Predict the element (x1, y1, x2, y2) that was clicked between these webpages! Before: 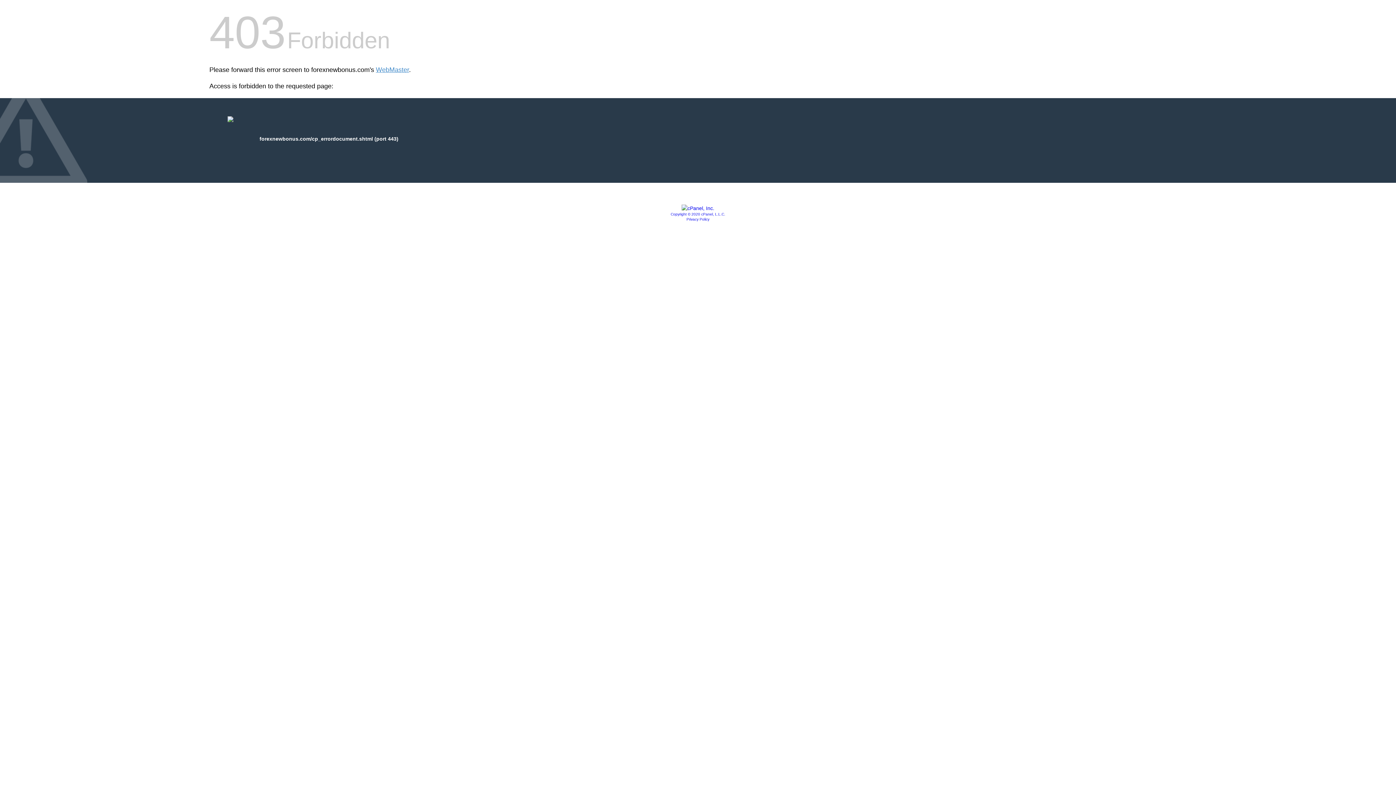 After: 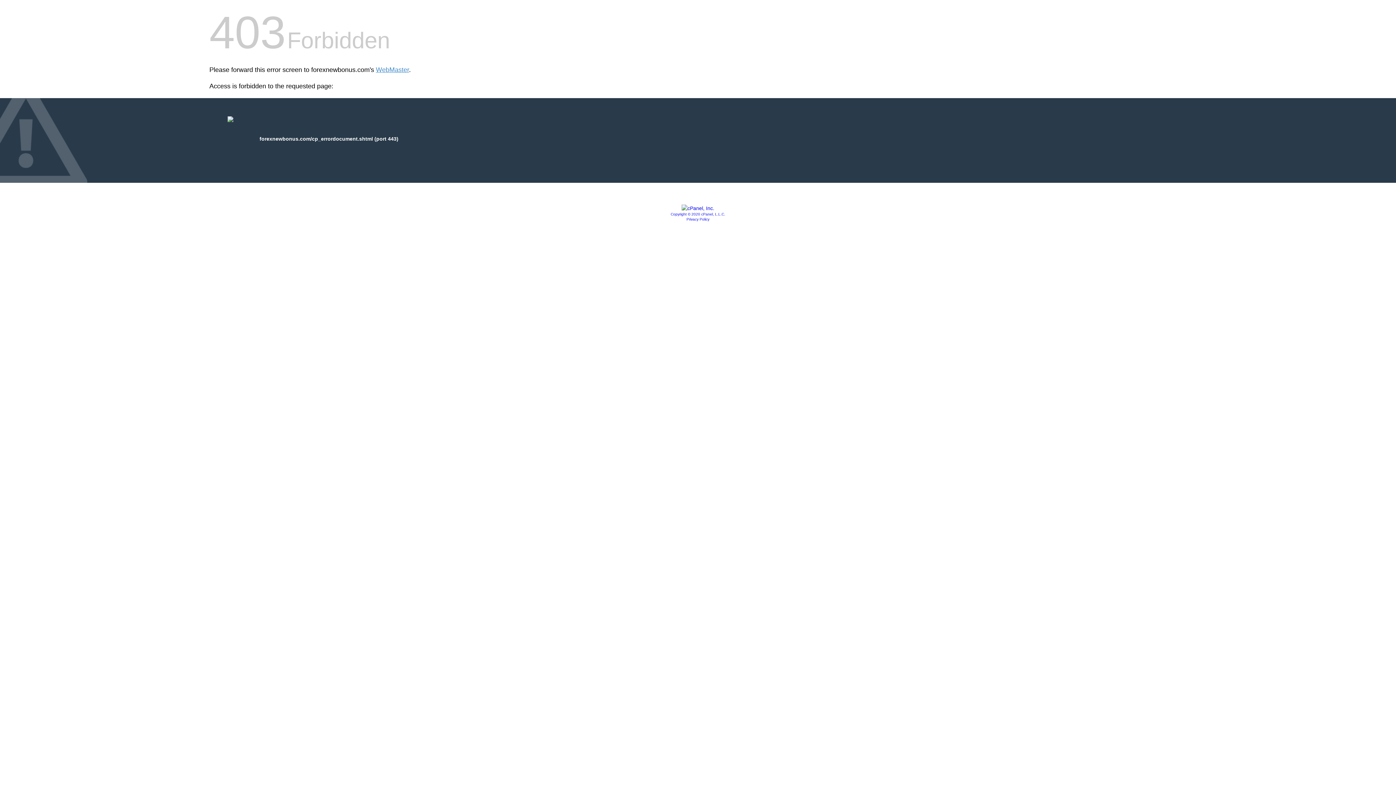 Action: bbox: (686, 217, 709, 221) label: Privacy Policy